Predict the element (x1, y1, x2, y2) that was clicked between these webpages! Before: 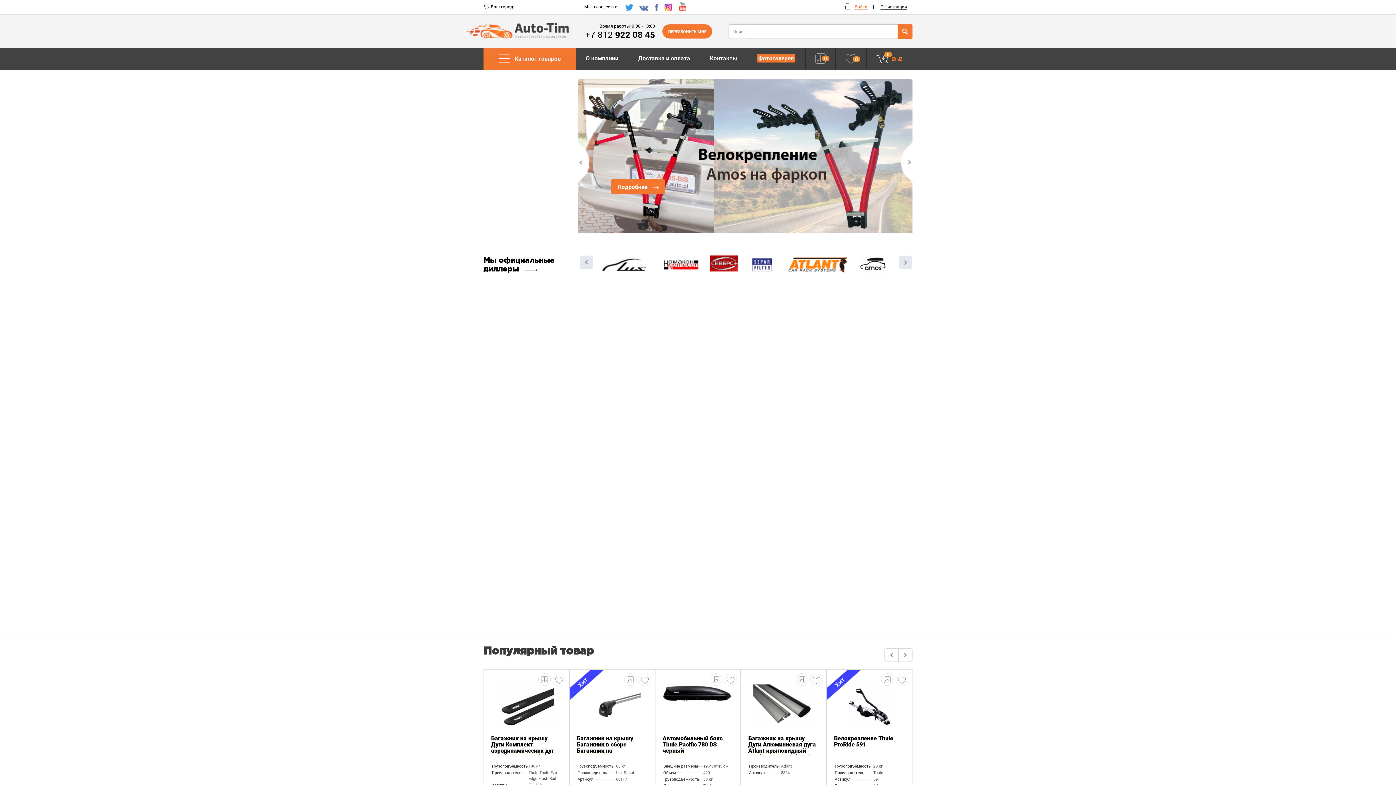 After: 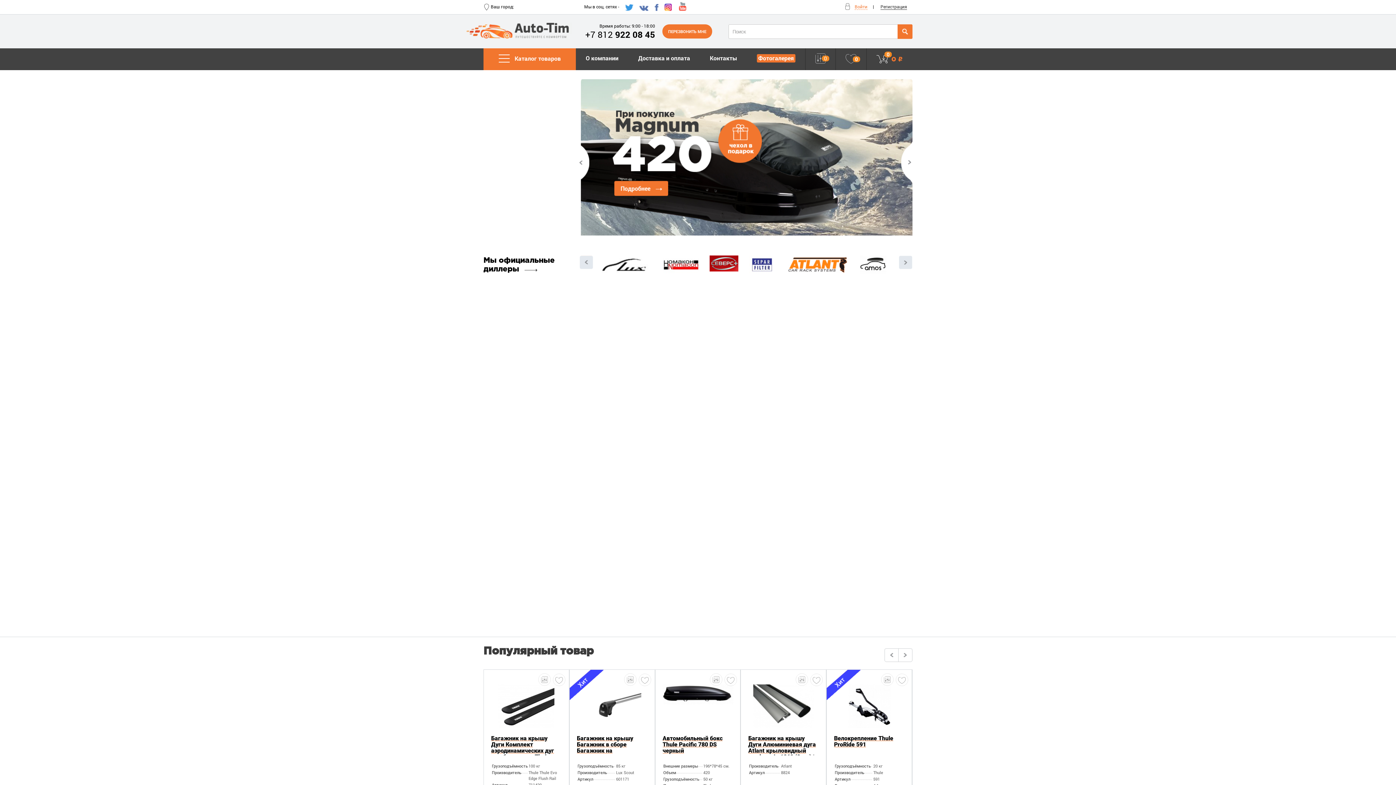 Action: bbox: (577, 141, 589, 184)